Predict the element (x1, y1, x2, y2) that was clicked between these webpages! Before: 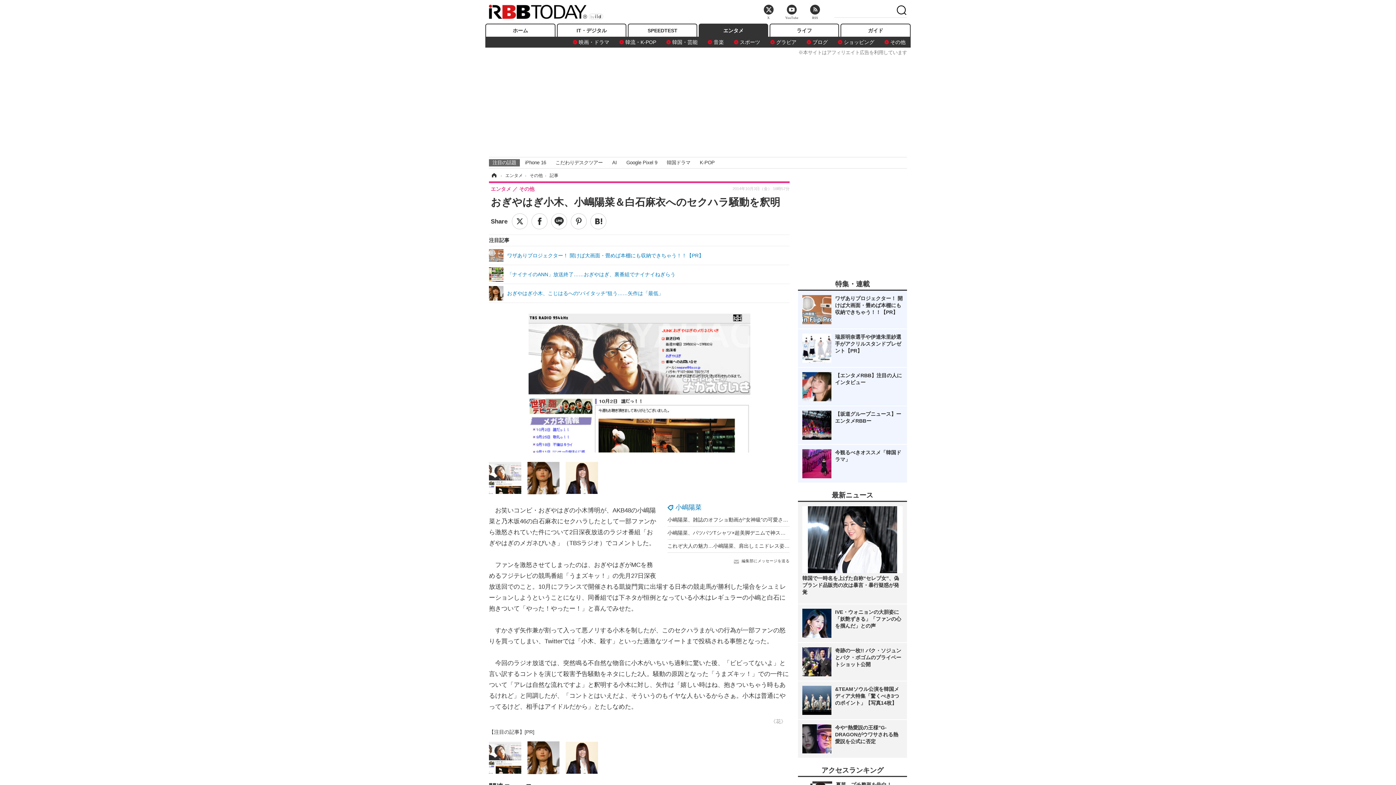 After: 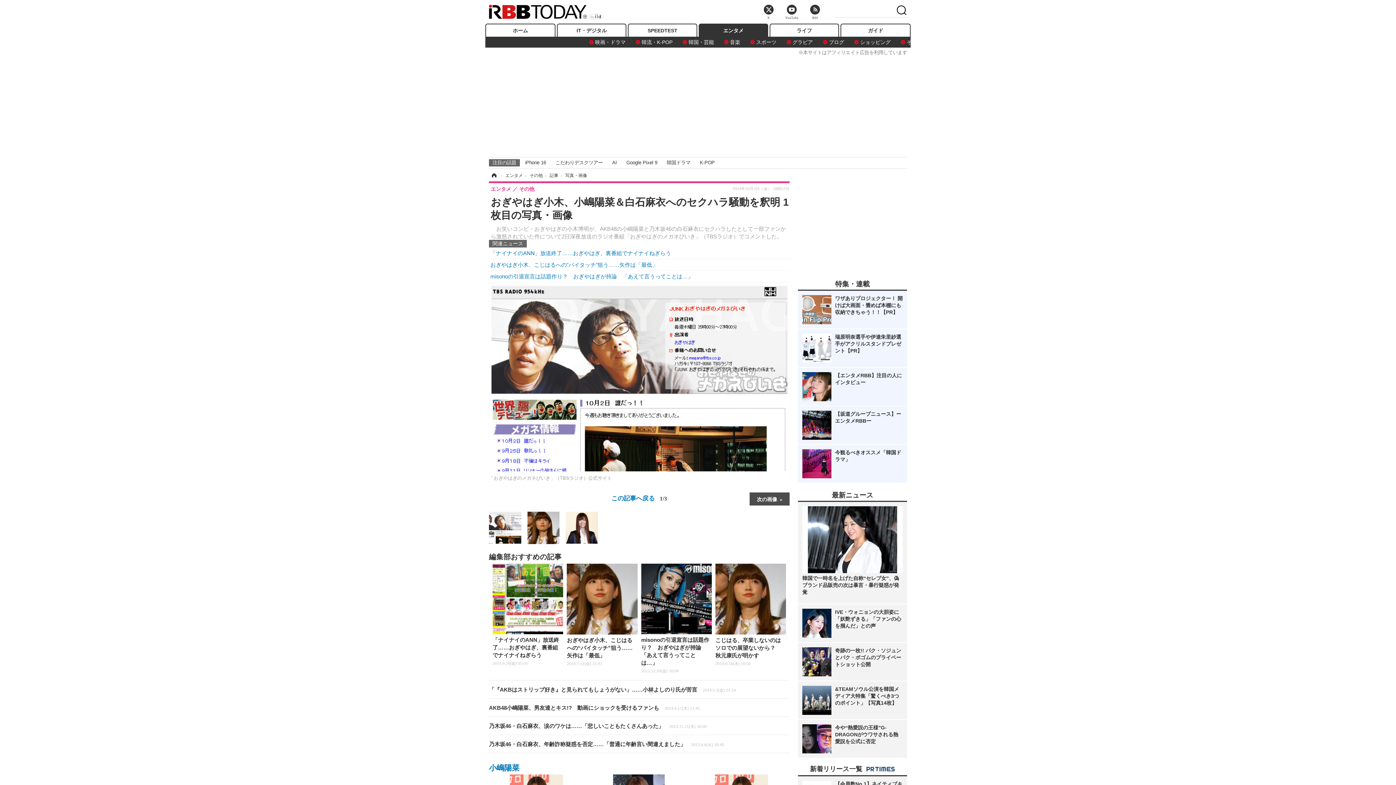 Action: bbox: (489, 474, 521, 480)